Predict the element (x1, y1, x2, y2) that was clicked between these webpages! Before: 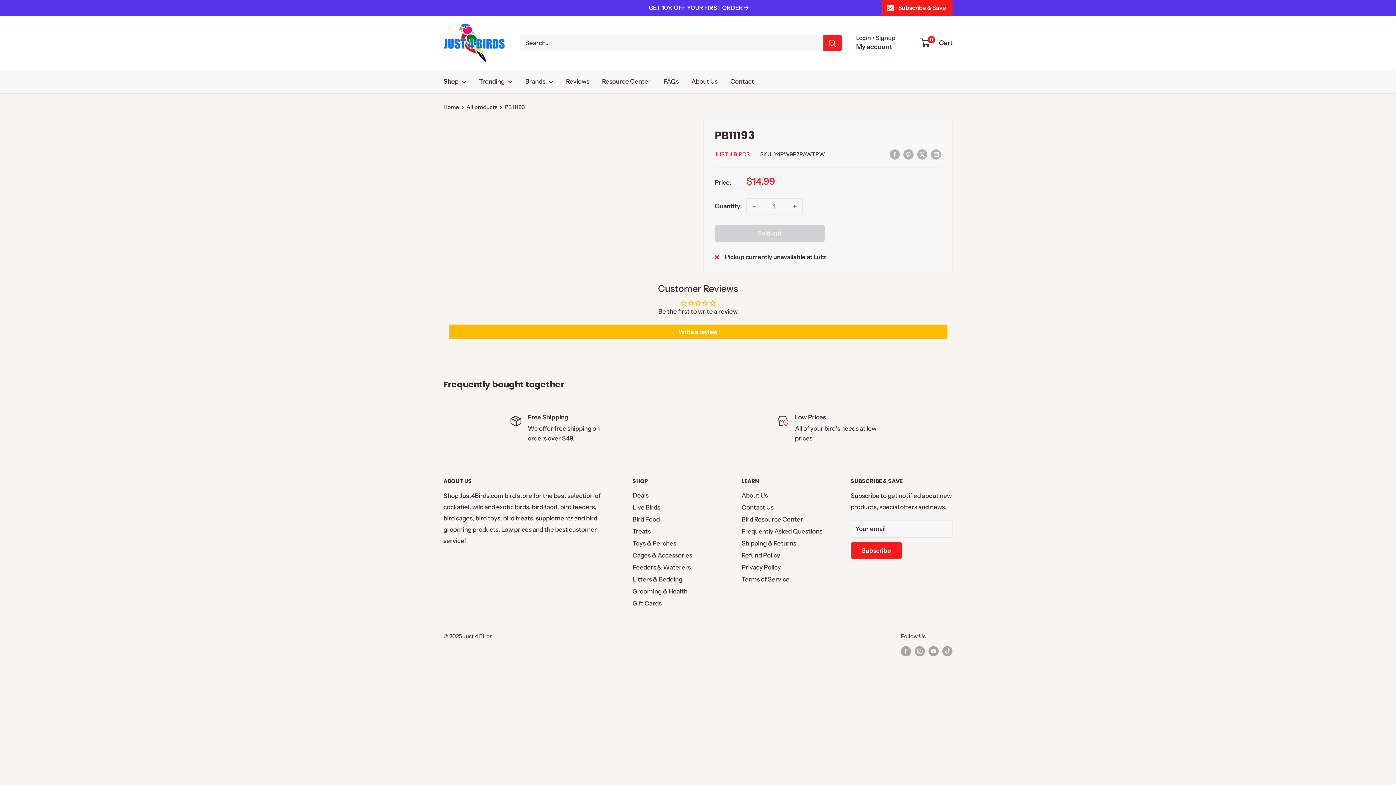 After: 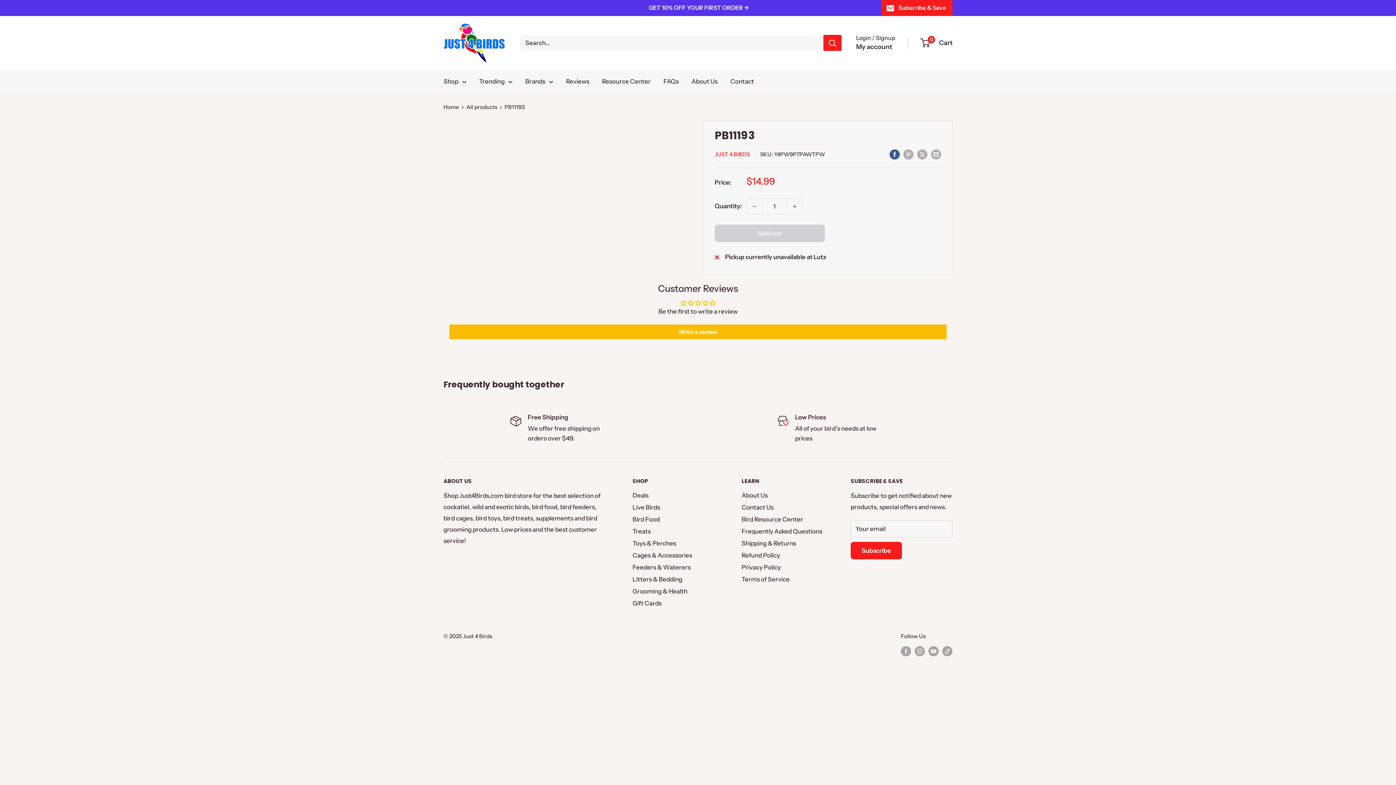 Action: bbox: (889, 148, 900, 159) label: Share on Facebook